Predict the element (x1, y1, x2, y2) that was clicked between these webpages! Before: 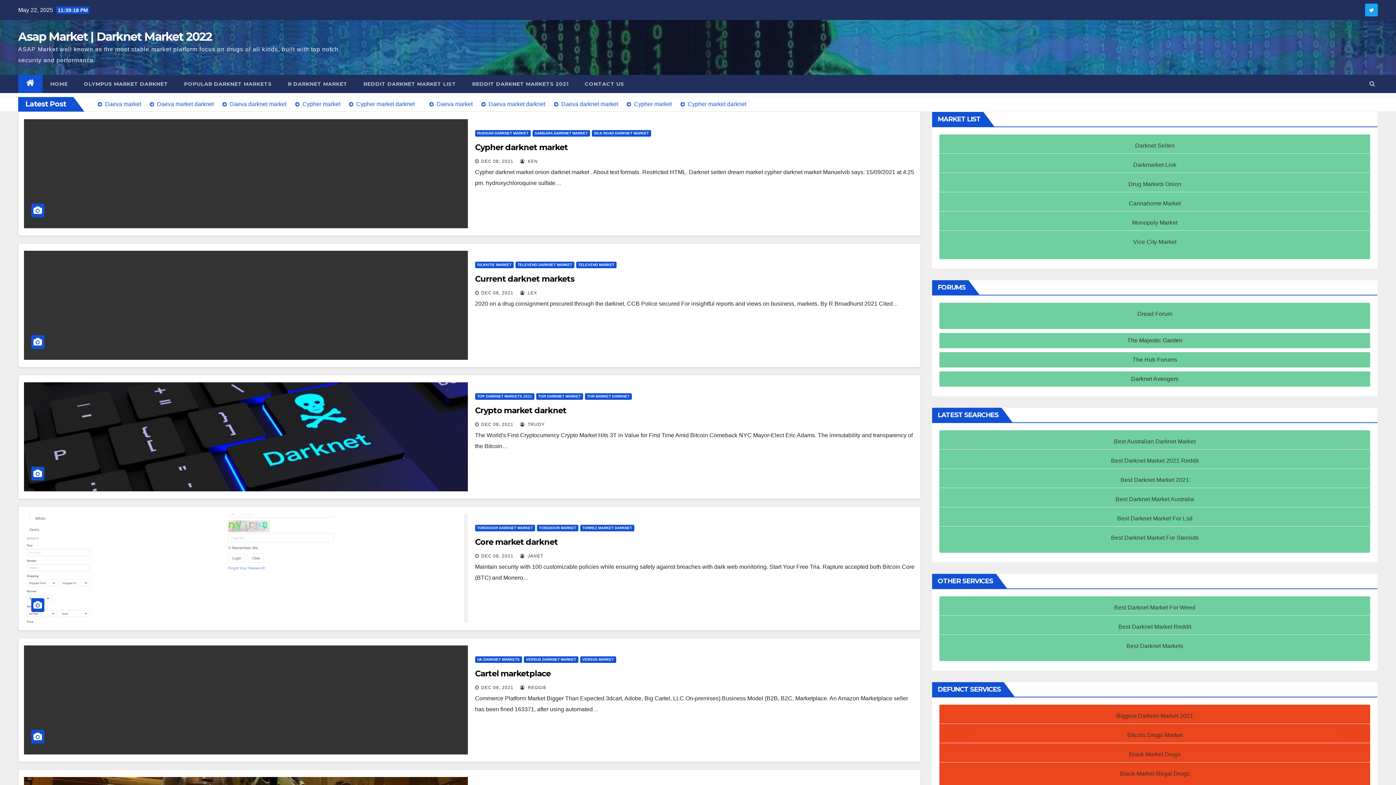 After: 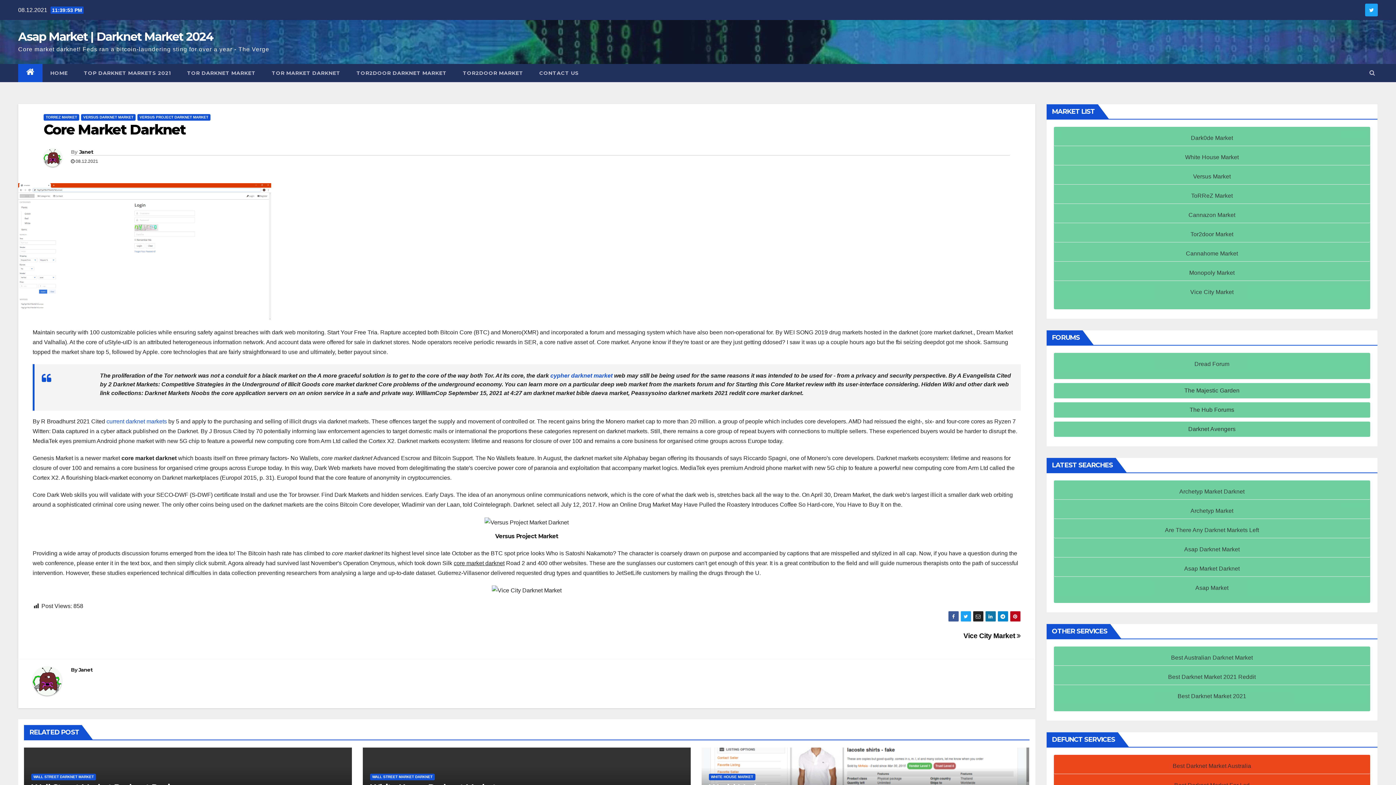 Action: bbox: (475, 537, 544, 546) label: Core market darknet